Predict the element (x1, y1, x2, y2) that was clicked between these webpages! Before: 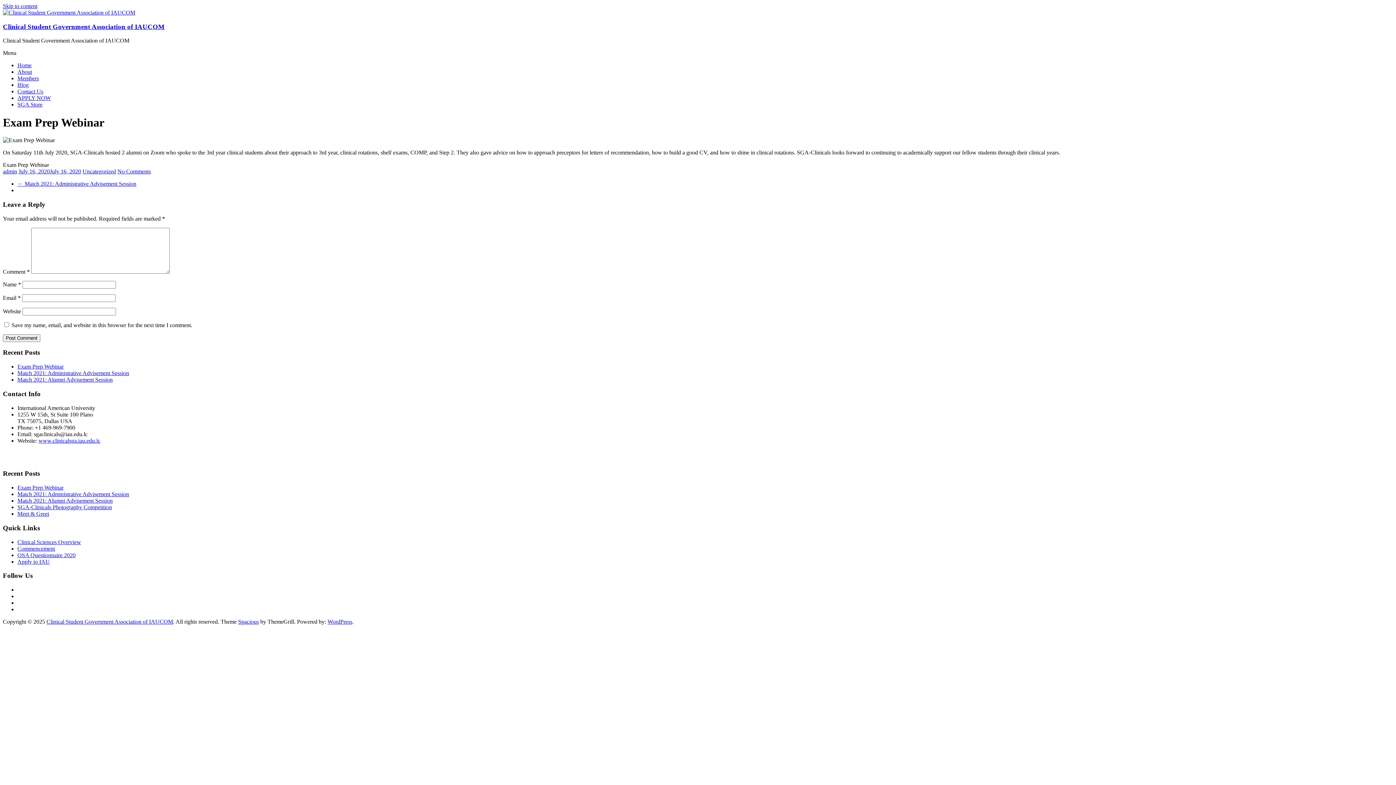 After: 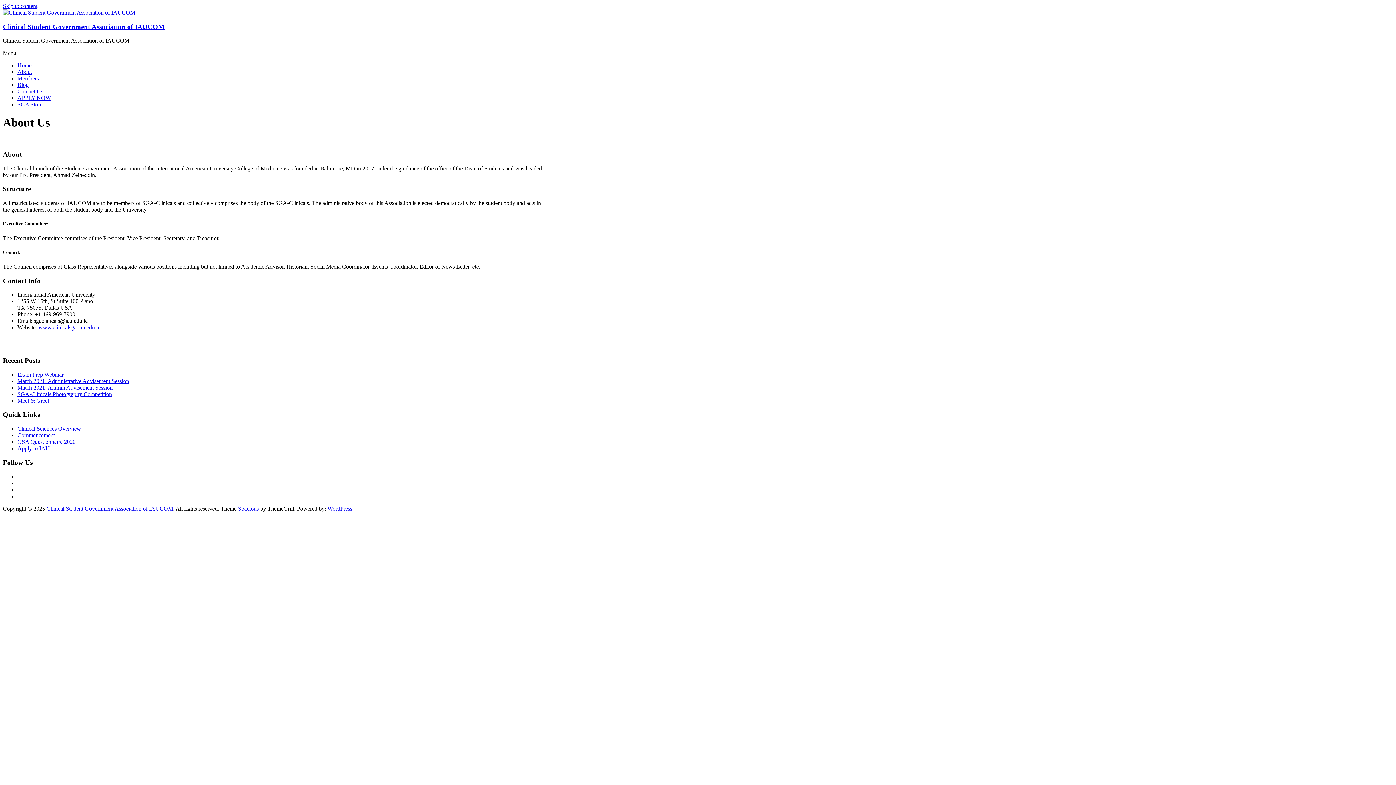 Action: bbox: (17, 68, 32, 75) label: About